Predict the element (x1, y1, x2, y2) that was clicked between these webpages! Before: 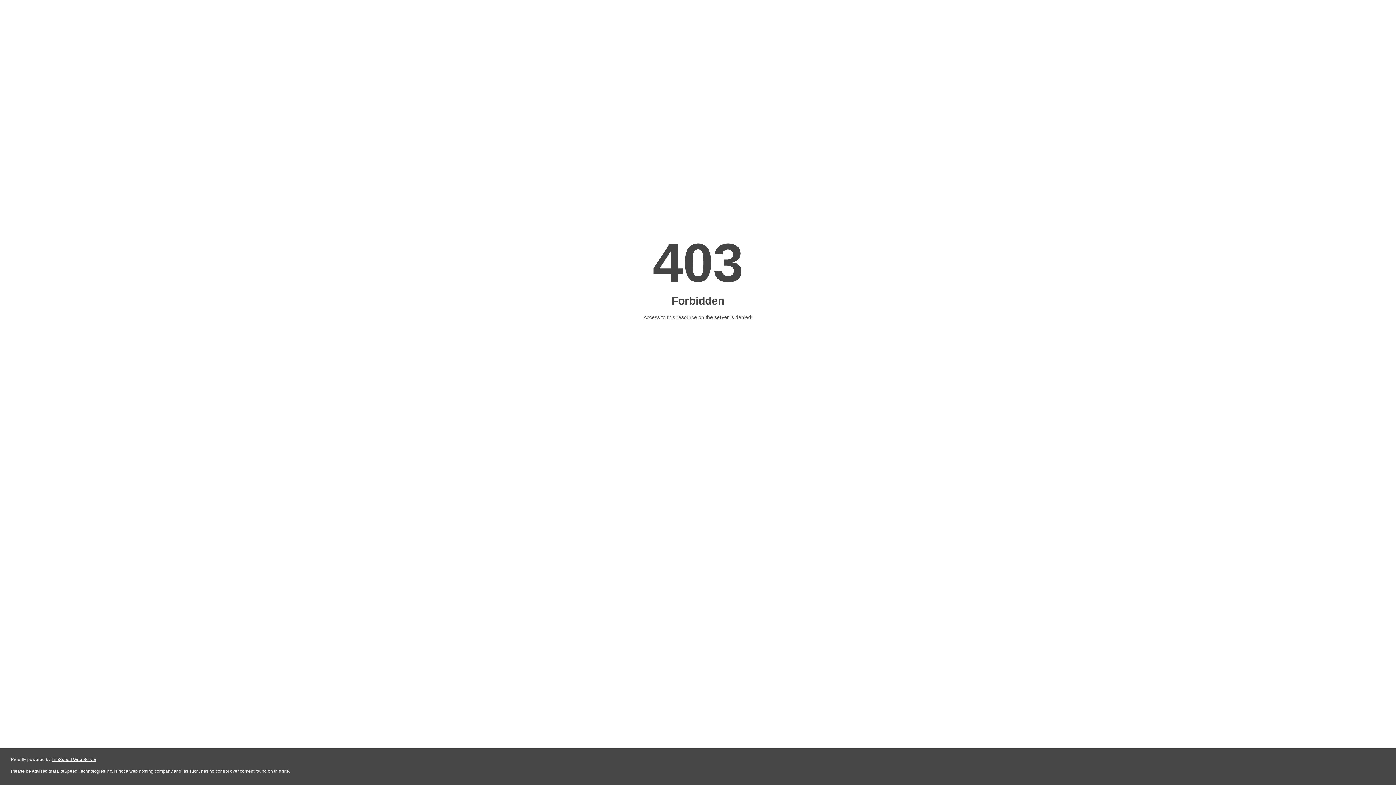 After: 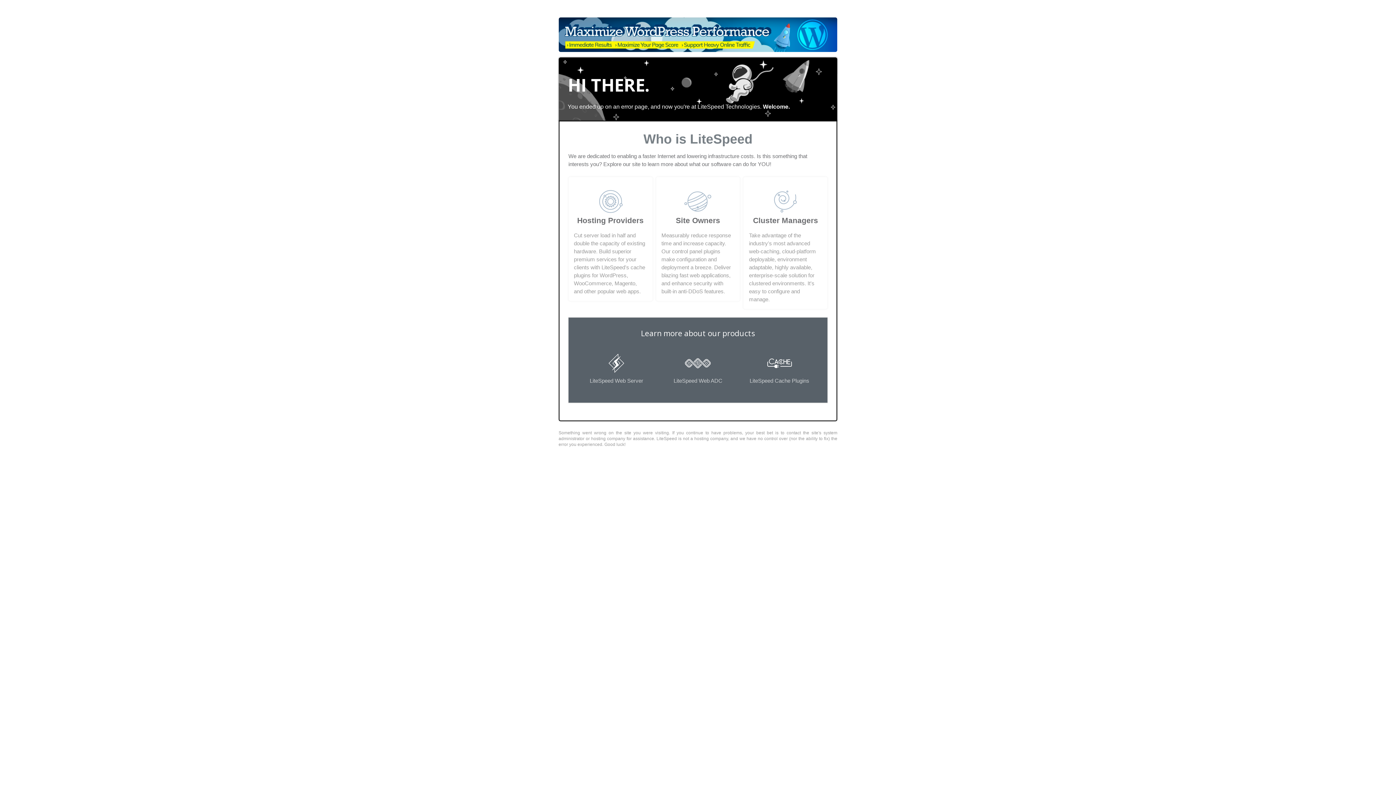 Action: bbox: (51, 757, 96, 762) label: LiteSpeed Web Server